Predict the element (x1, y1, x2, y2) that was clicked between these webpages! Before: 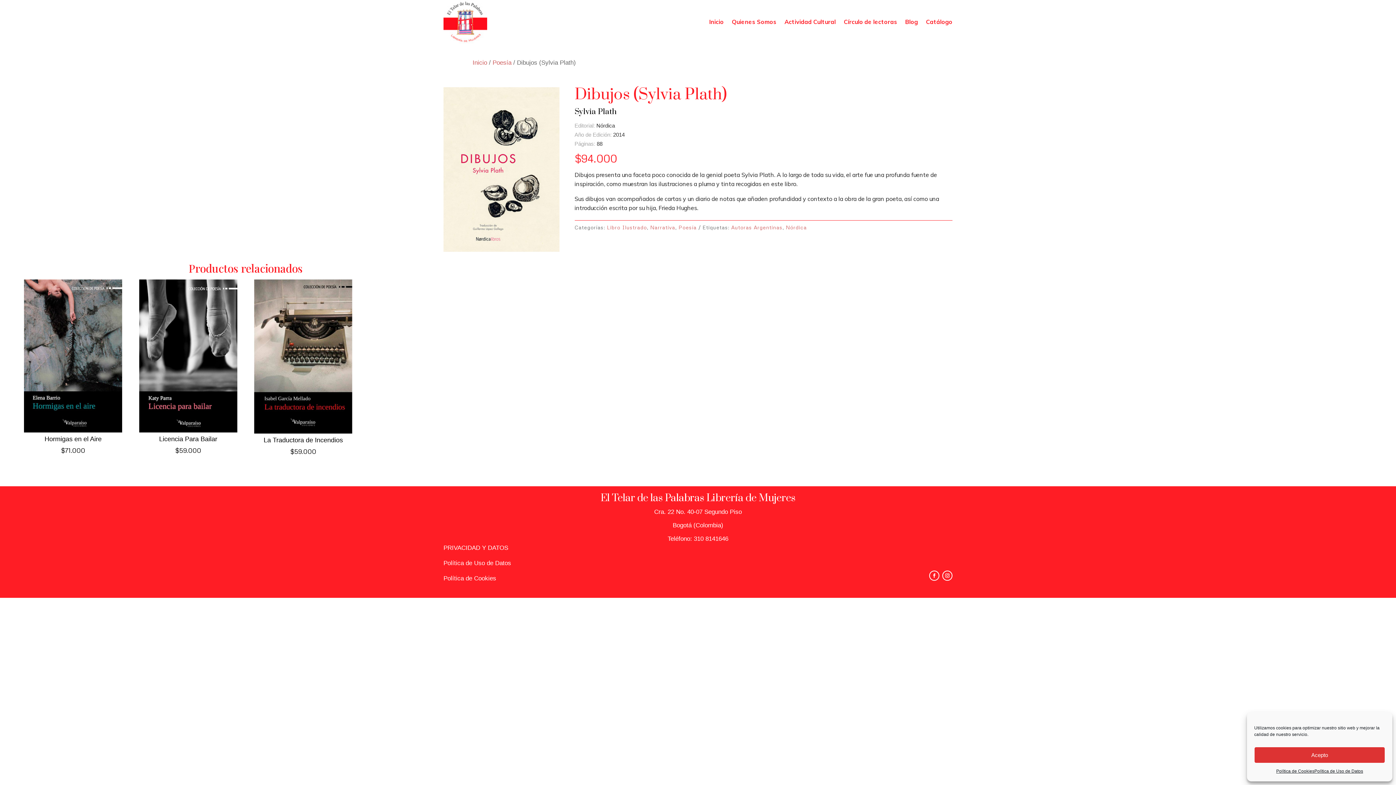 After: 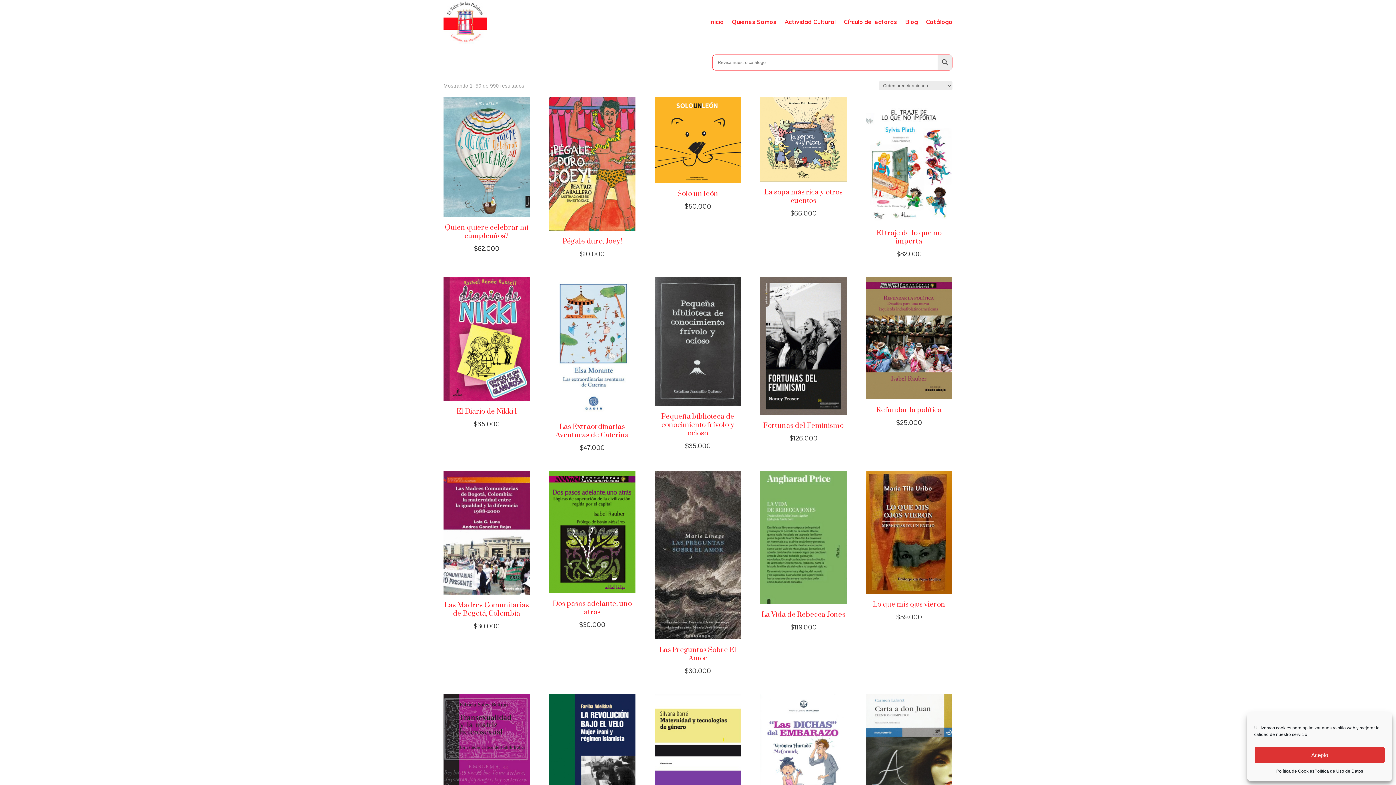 Action: bbox: (926, 0, 952, 43) label: Catálogo